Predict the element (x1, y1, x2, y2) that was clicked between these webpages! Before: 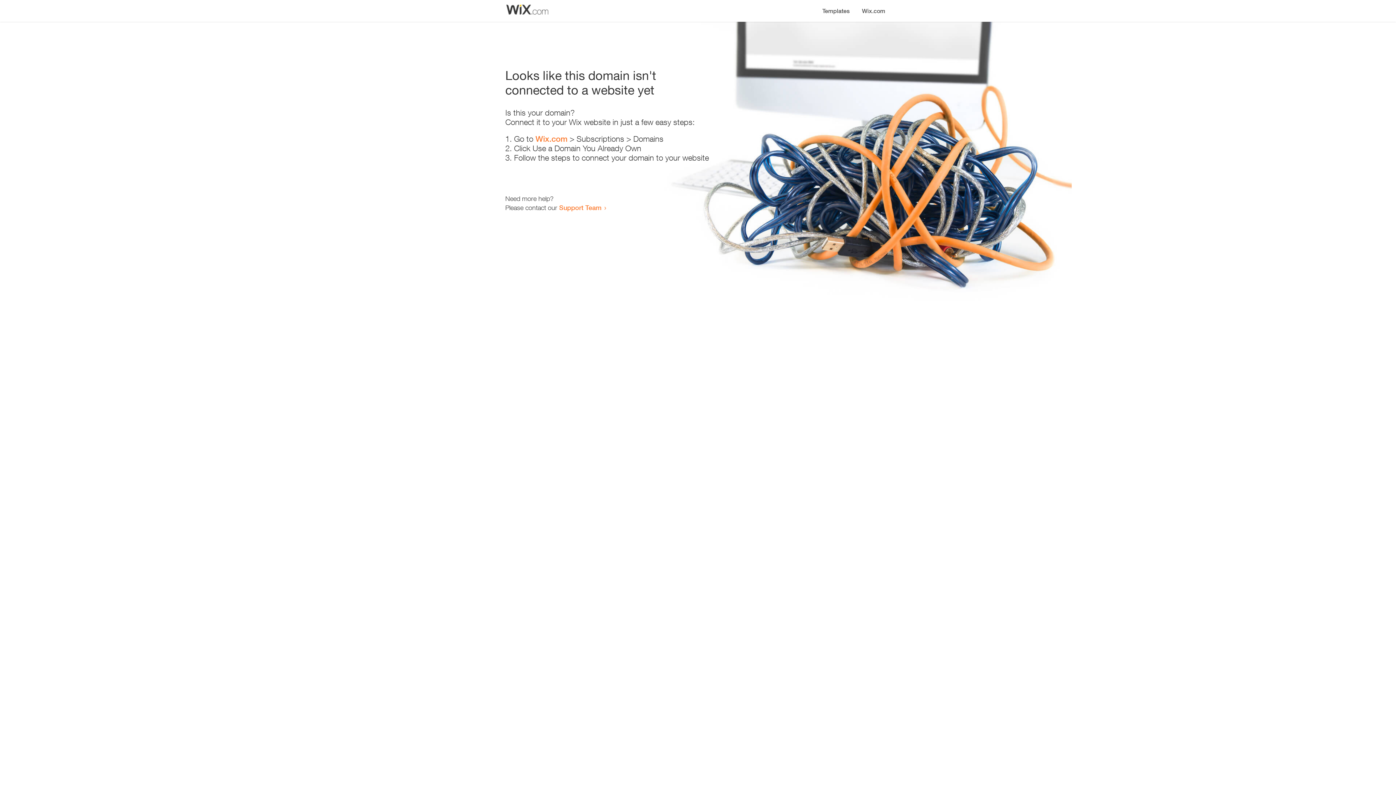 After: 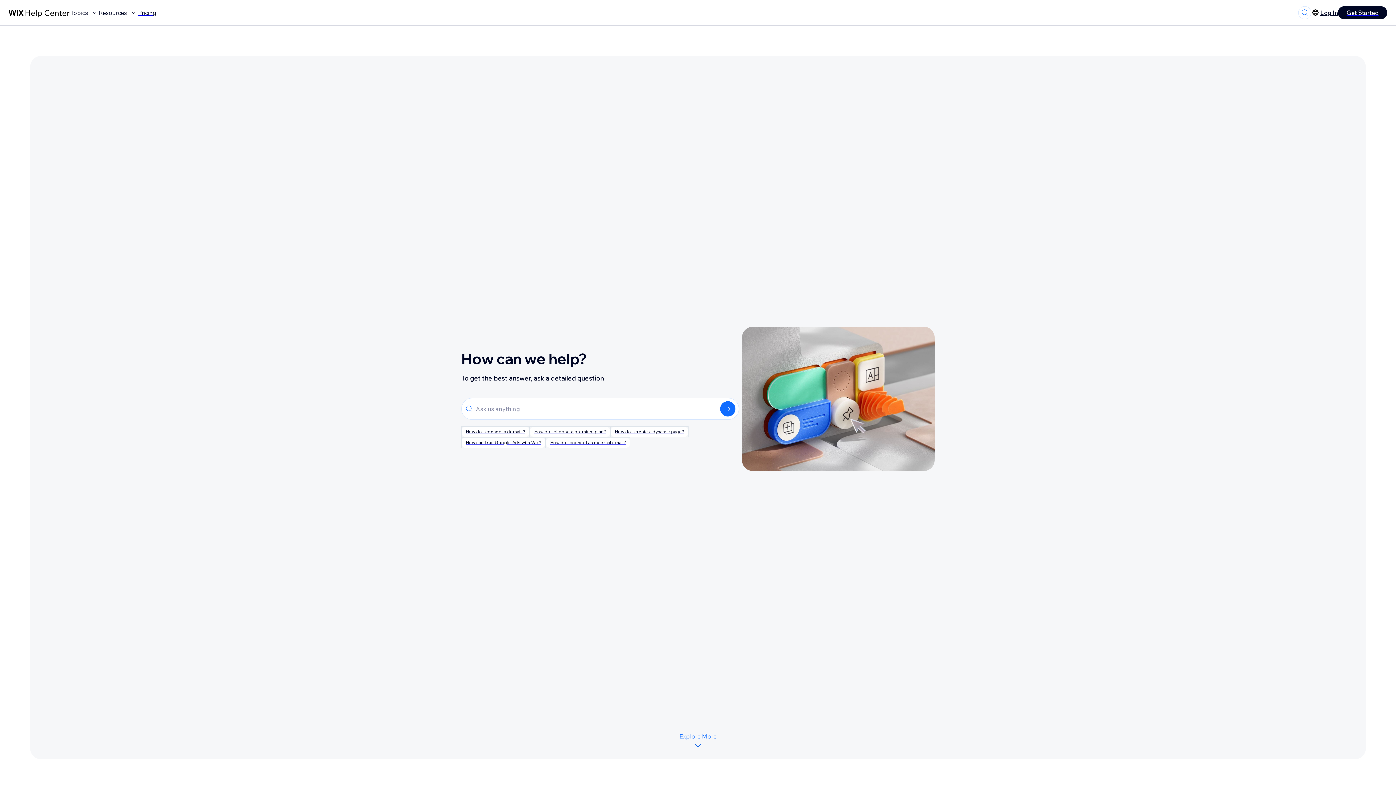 Action: label: Support Team bbox: (559, 203, 601, 211)